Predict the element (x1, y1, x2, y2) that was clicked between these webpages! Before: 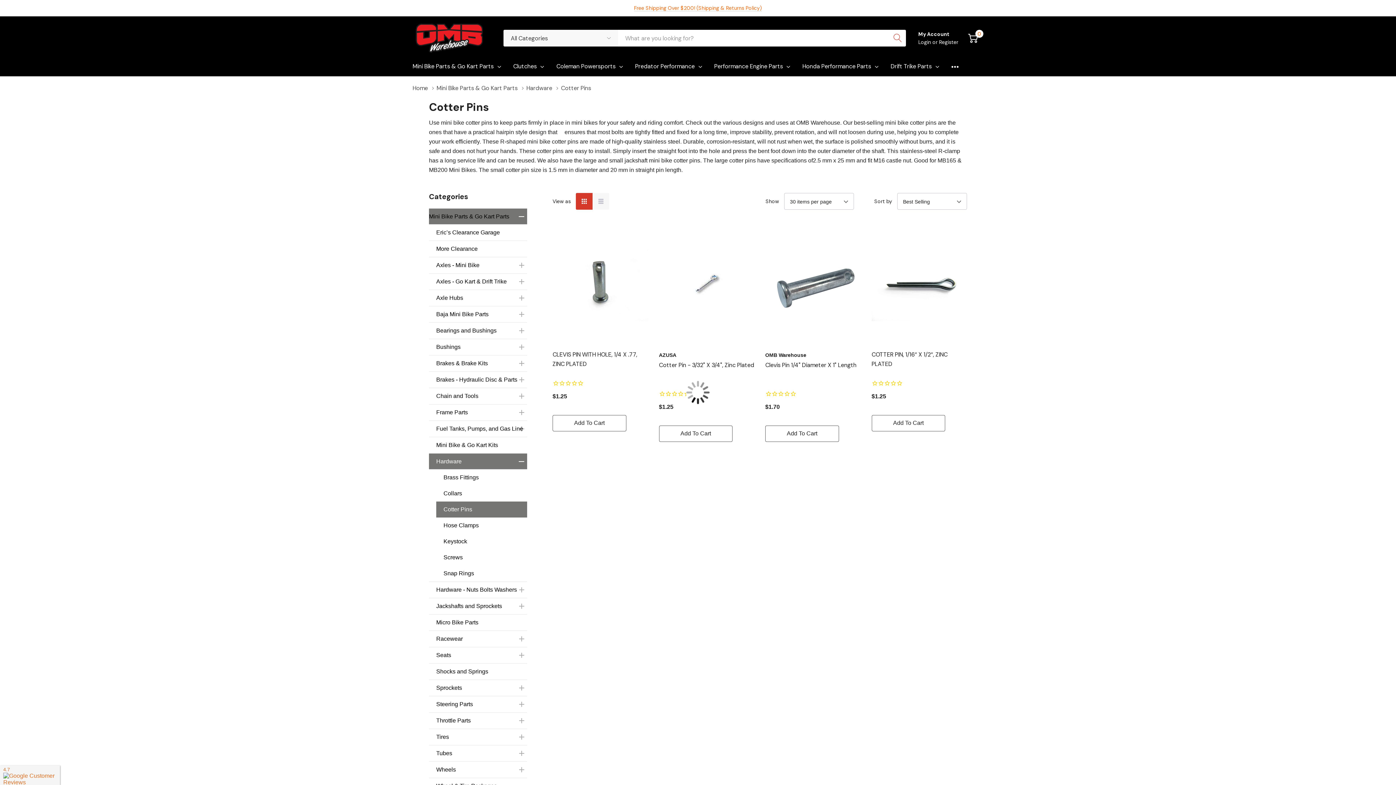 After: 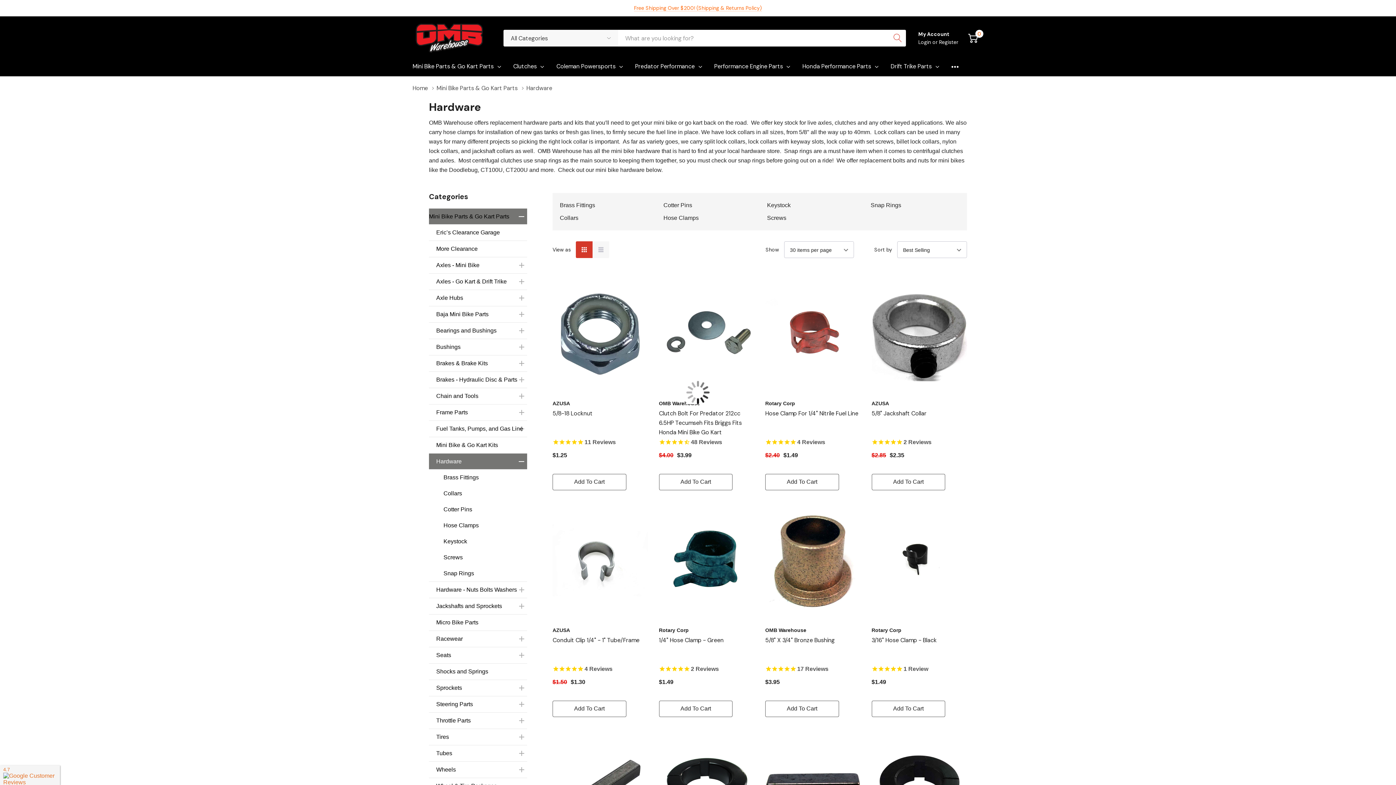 Action: label: Hardware  bbox: (526, 84, 561, 92)